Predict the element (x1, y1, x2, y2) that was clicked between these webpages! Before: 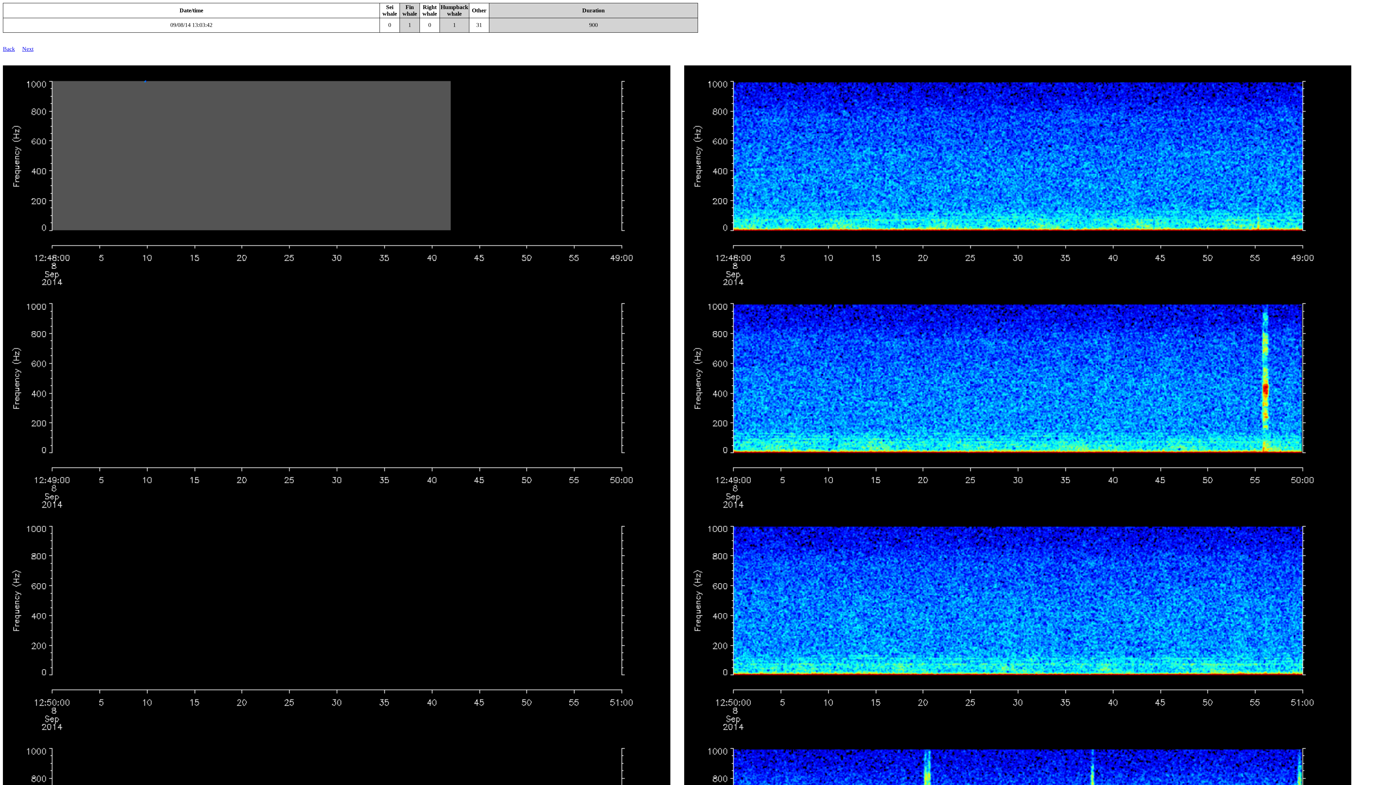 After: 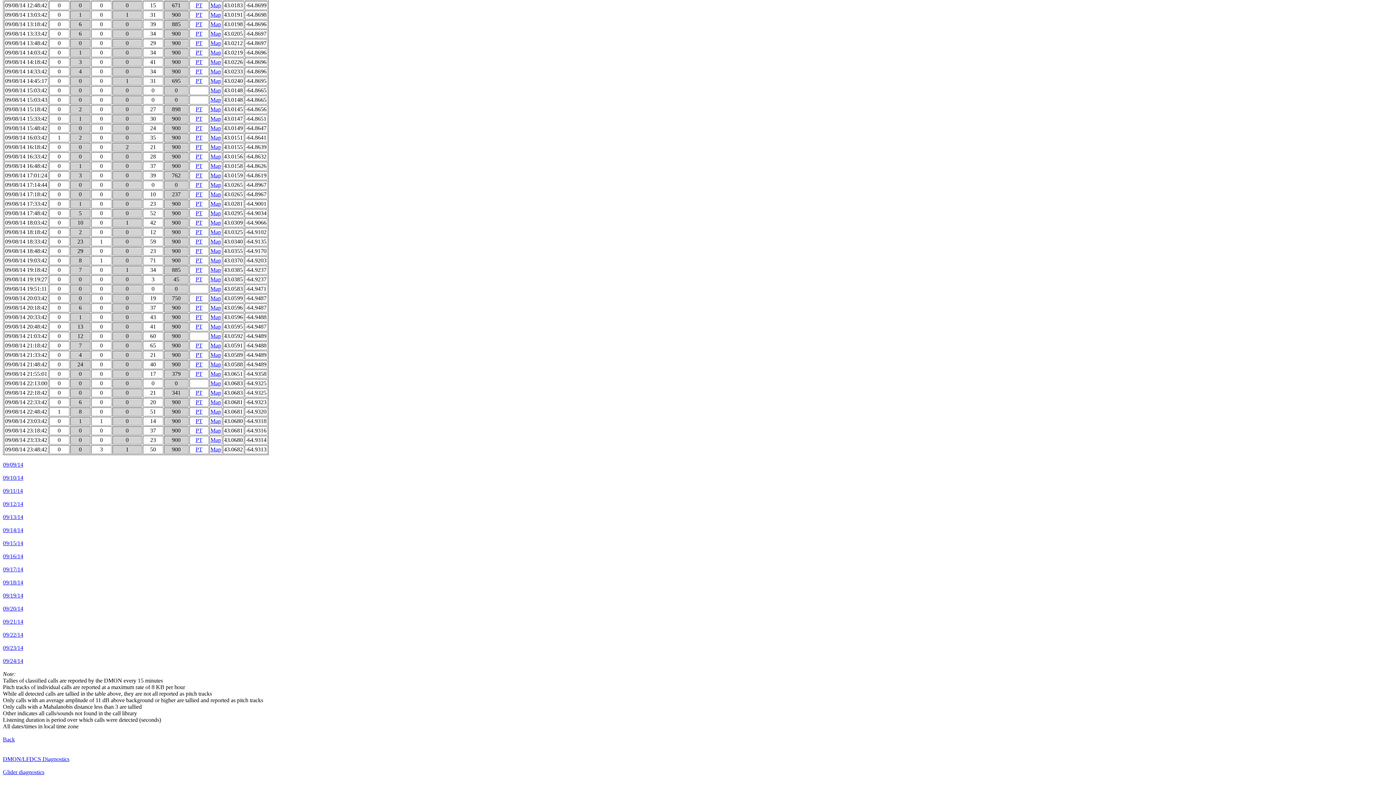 Action: label: Back bbox: (2, 45, 14, 52)